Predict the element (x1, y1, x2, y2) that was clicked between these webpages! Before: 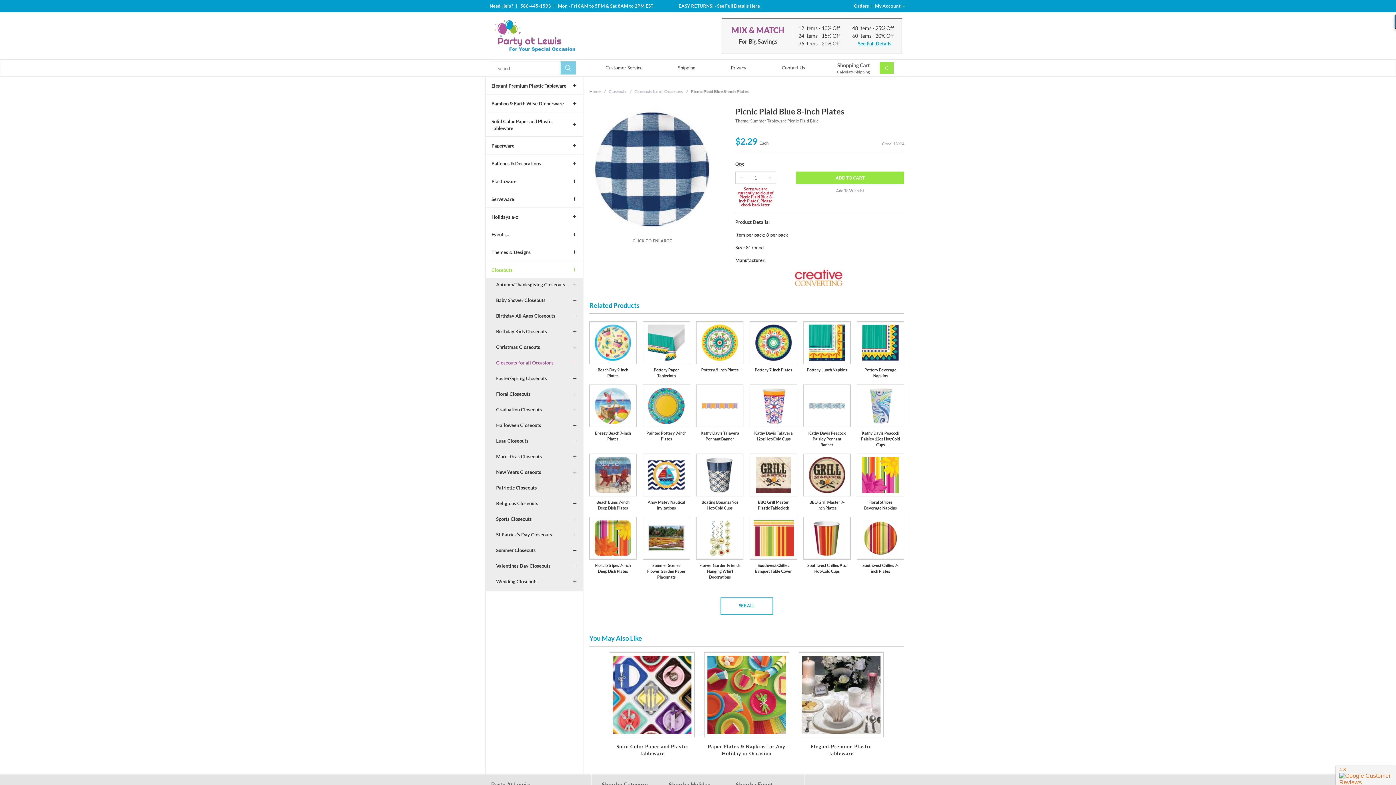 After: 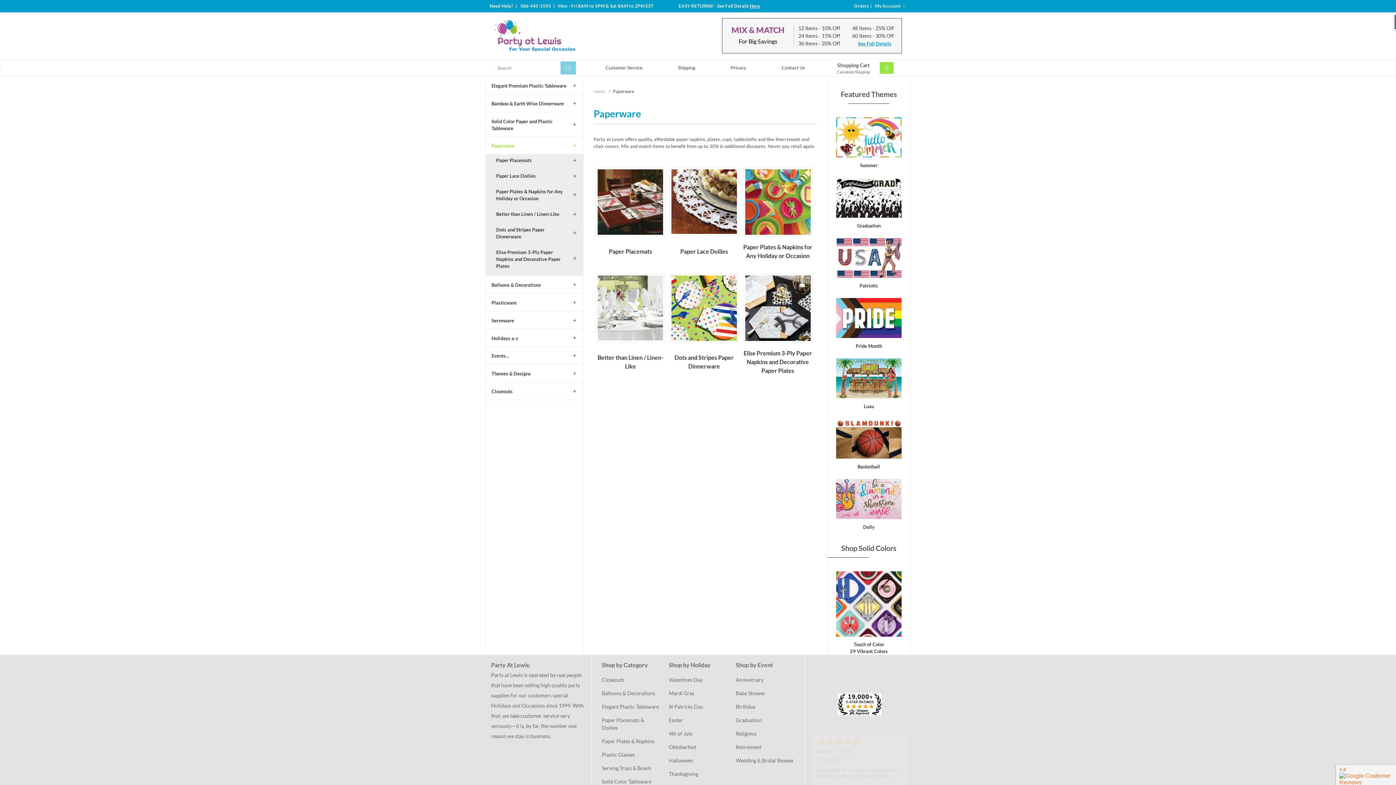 Action: label: Paperware bbox: (485, 136, 583, 154)